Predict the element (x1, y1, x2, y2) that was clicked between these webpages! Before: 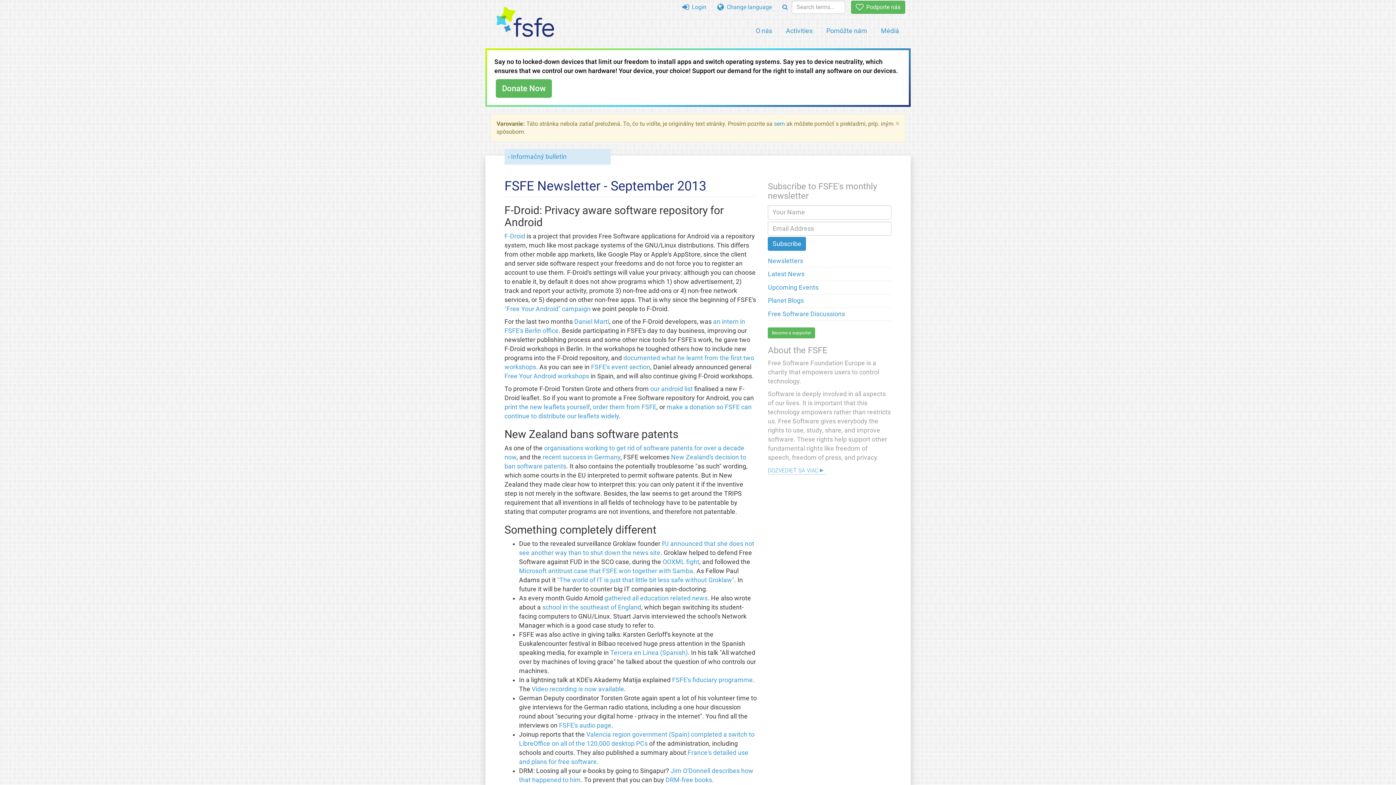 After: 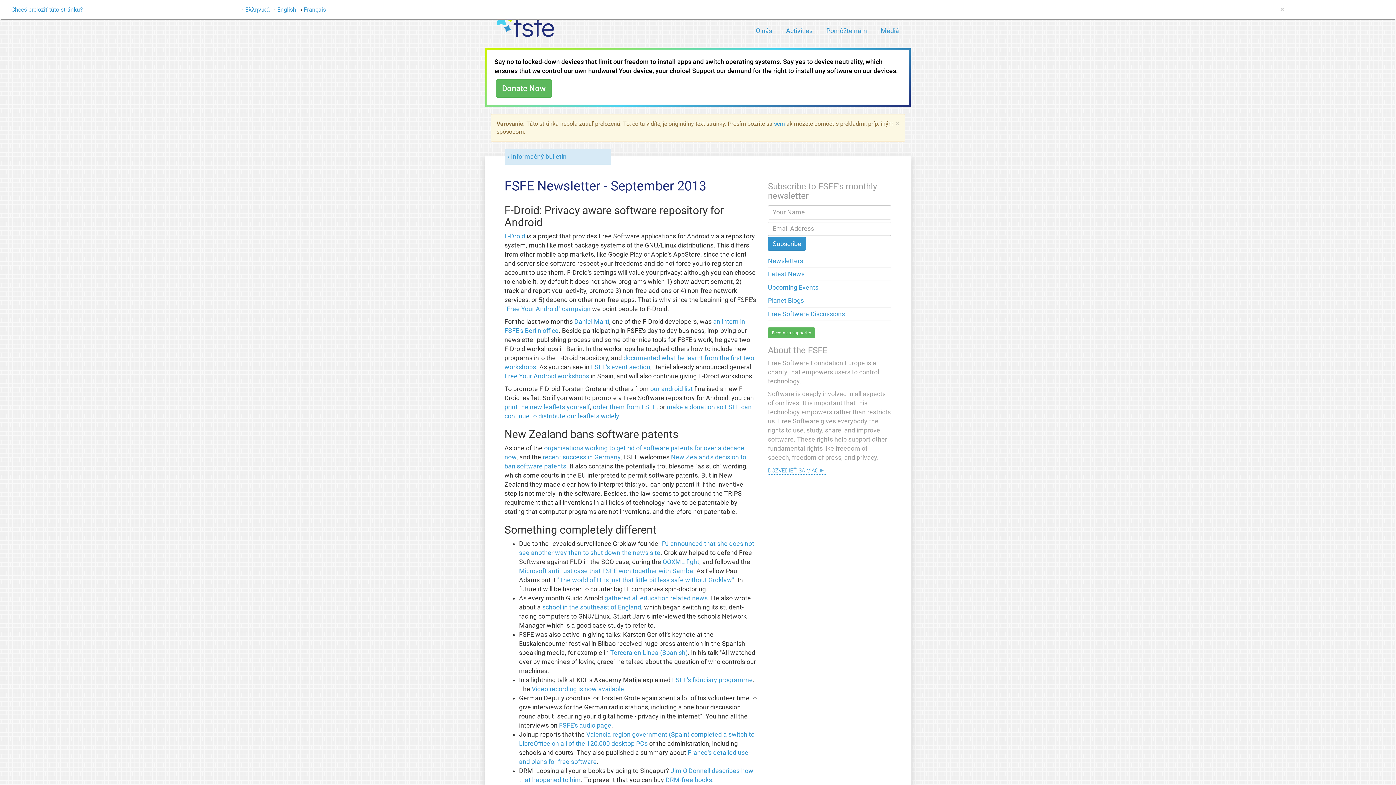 Action: bbox: (712, 0, 776, 13) label:  Change language